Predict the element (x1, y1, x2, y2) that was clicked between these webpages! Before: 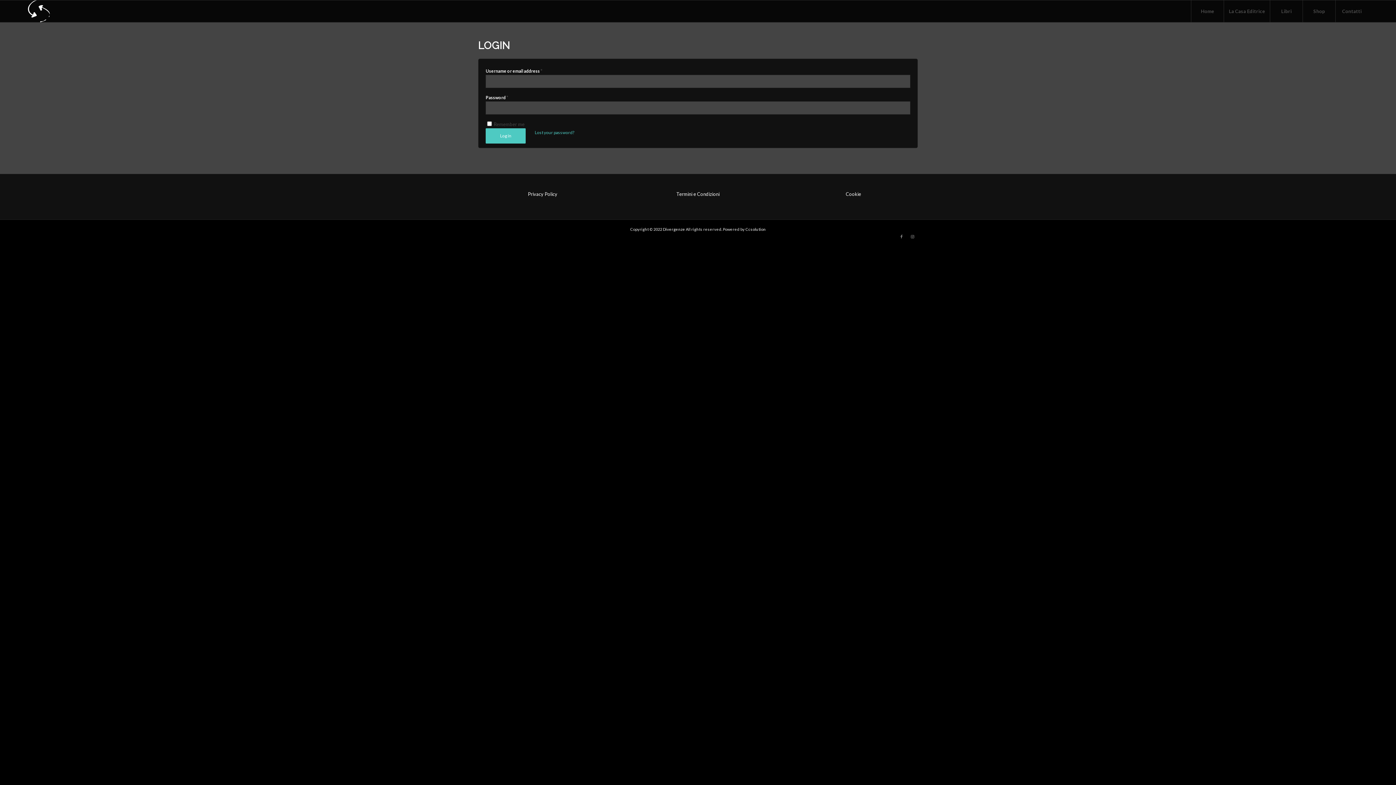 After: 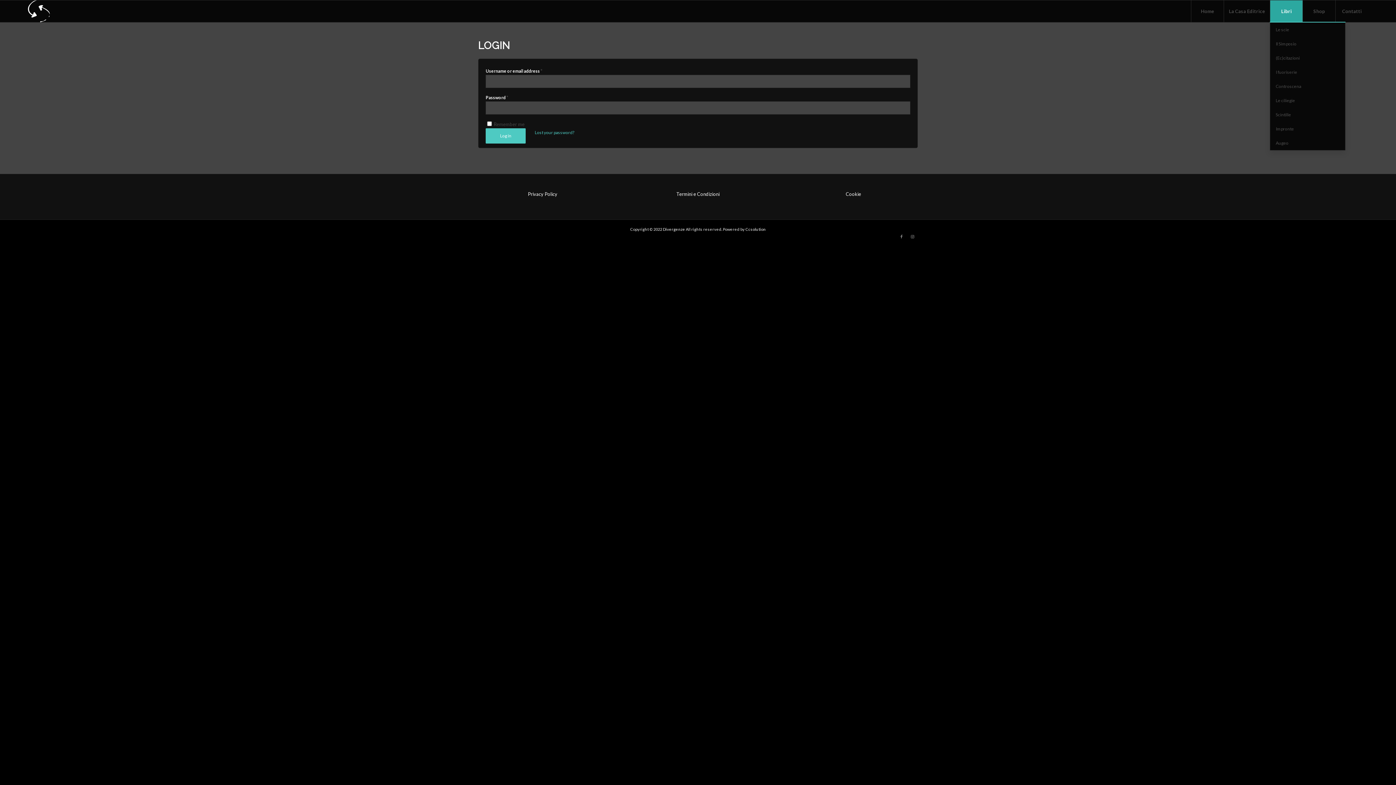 Action: bbox: (1270, 0, 1302, 22) label: Libri